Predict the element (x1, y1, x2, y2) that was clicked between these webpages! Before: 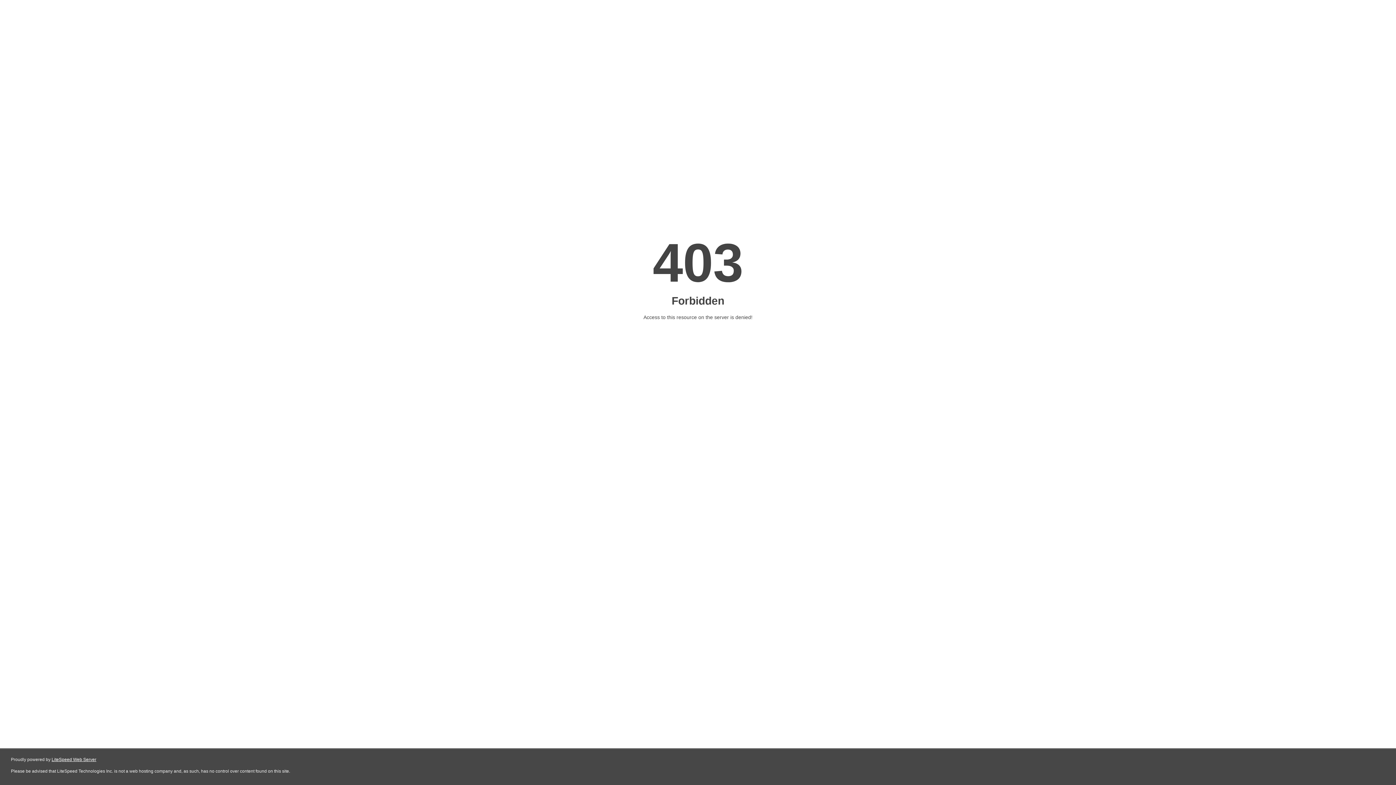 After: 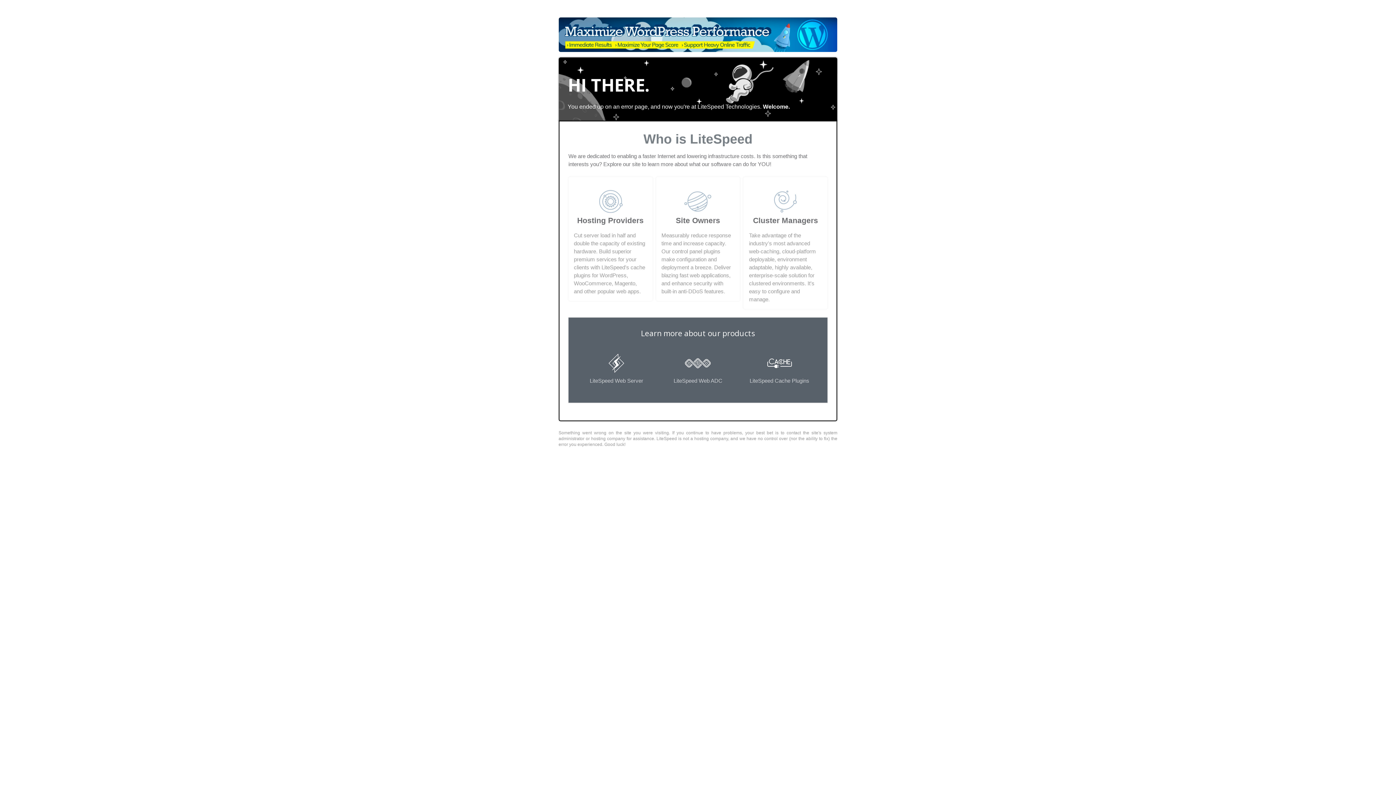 Action: bbox: (51, 757, 96, 762) label: LiteSpeed Web Server